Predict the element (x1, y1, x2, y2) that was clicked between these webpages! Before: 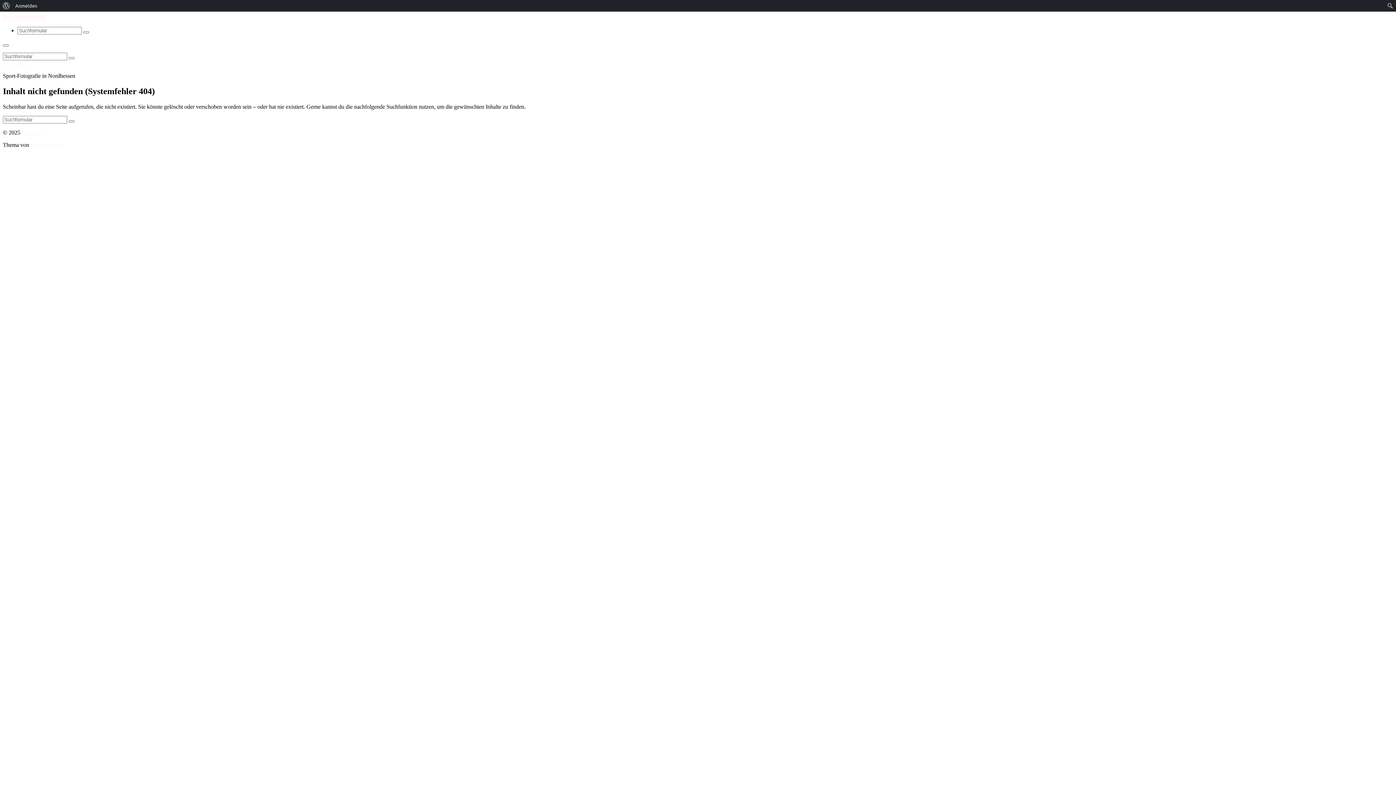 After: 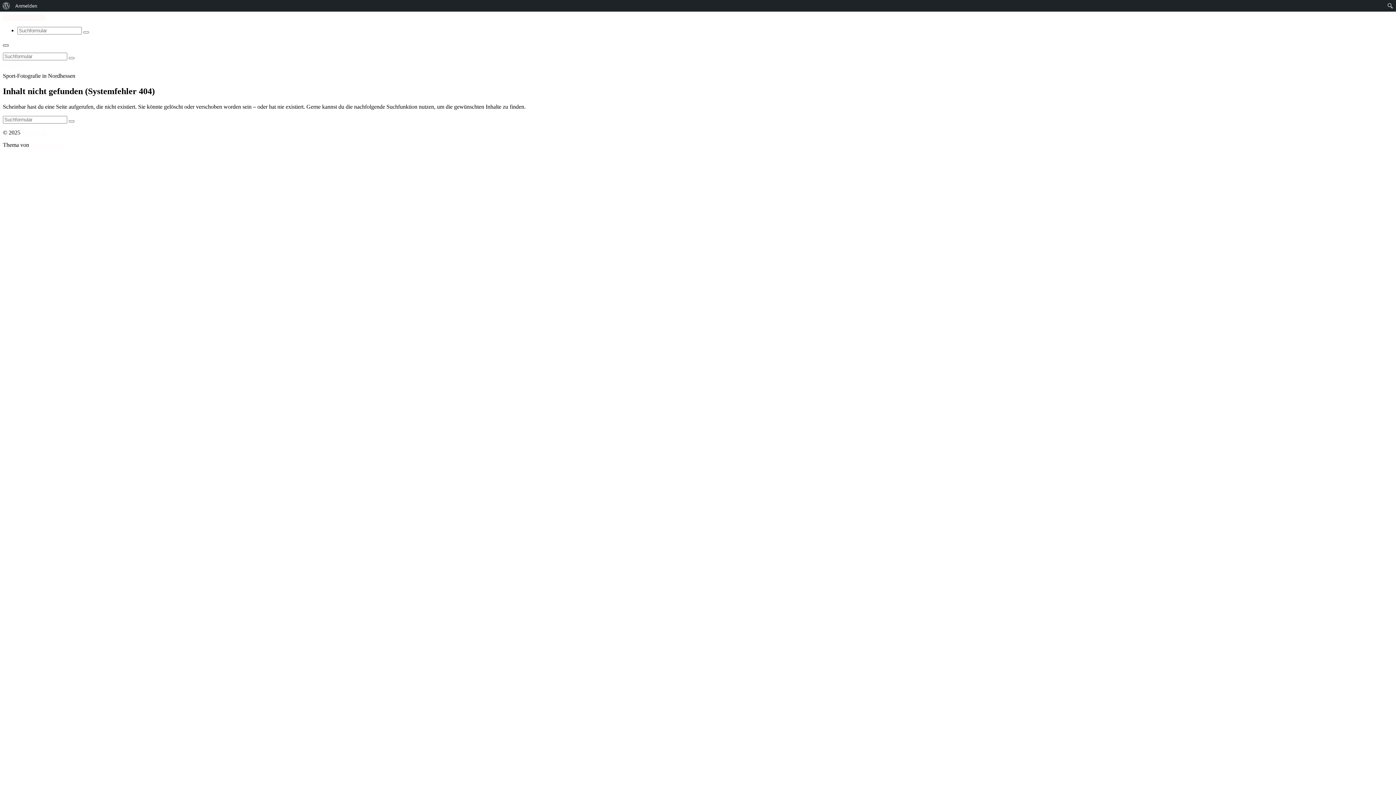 Action: bbox: (2, 44, 8, 46)